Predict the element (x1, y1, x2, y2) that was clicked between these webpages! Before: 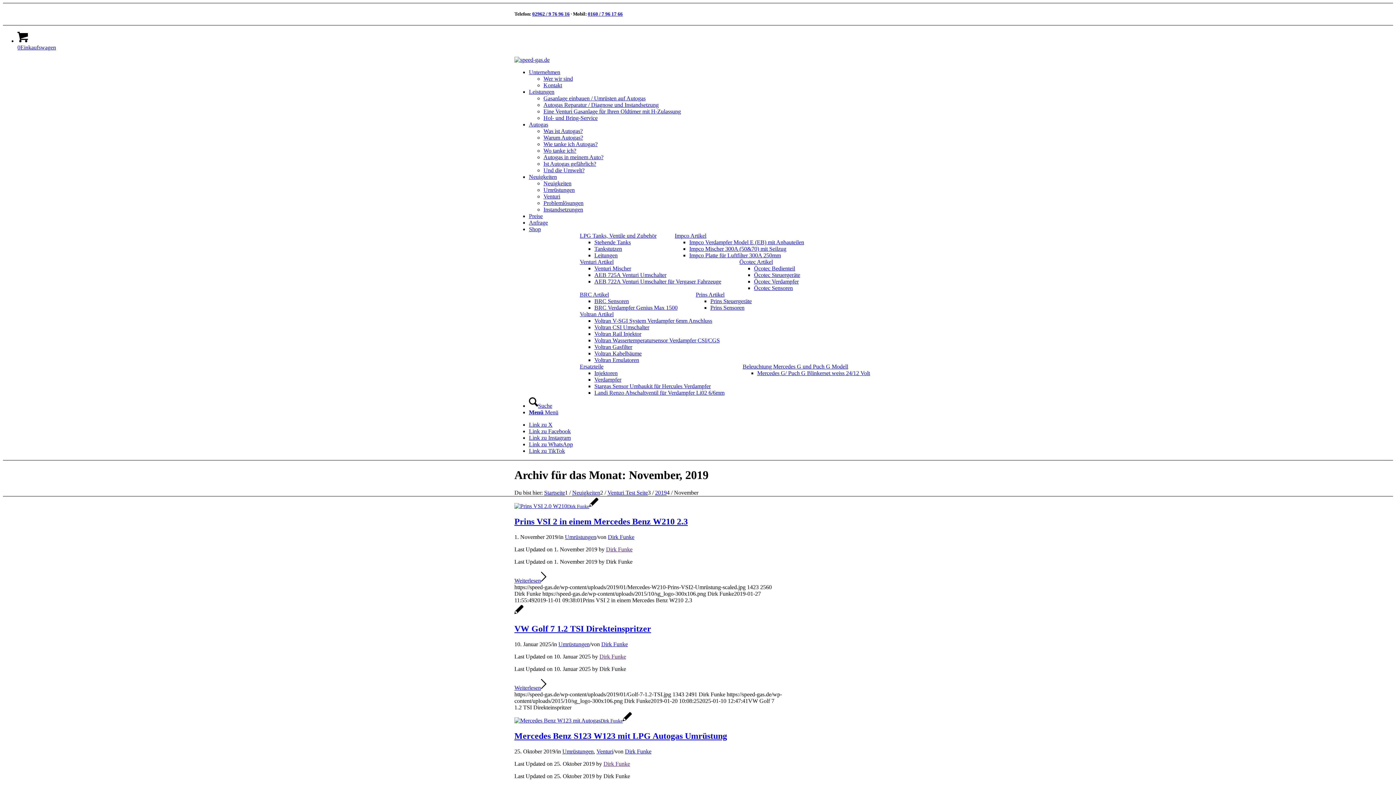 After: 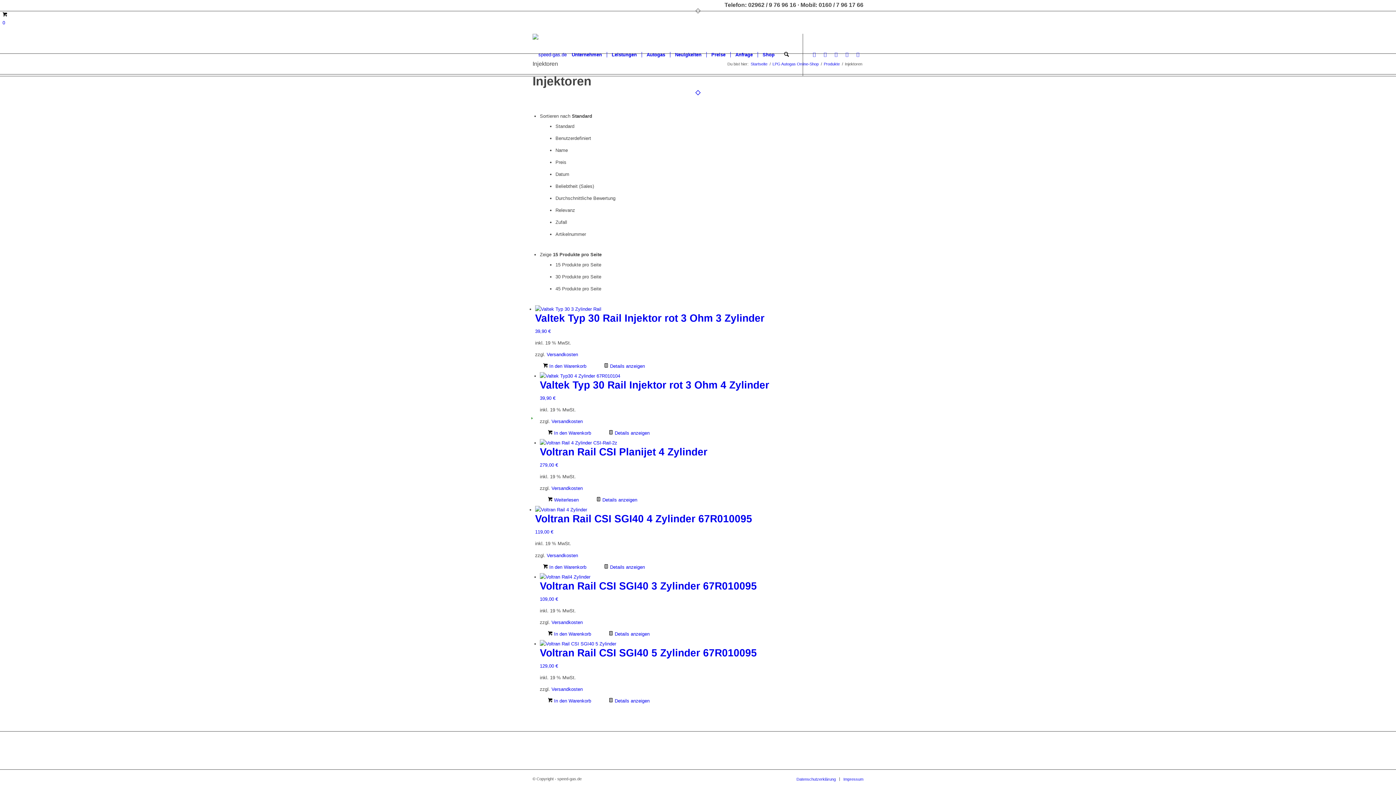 Action: bbox: (594, 370, 617, 376) label: Injektoren